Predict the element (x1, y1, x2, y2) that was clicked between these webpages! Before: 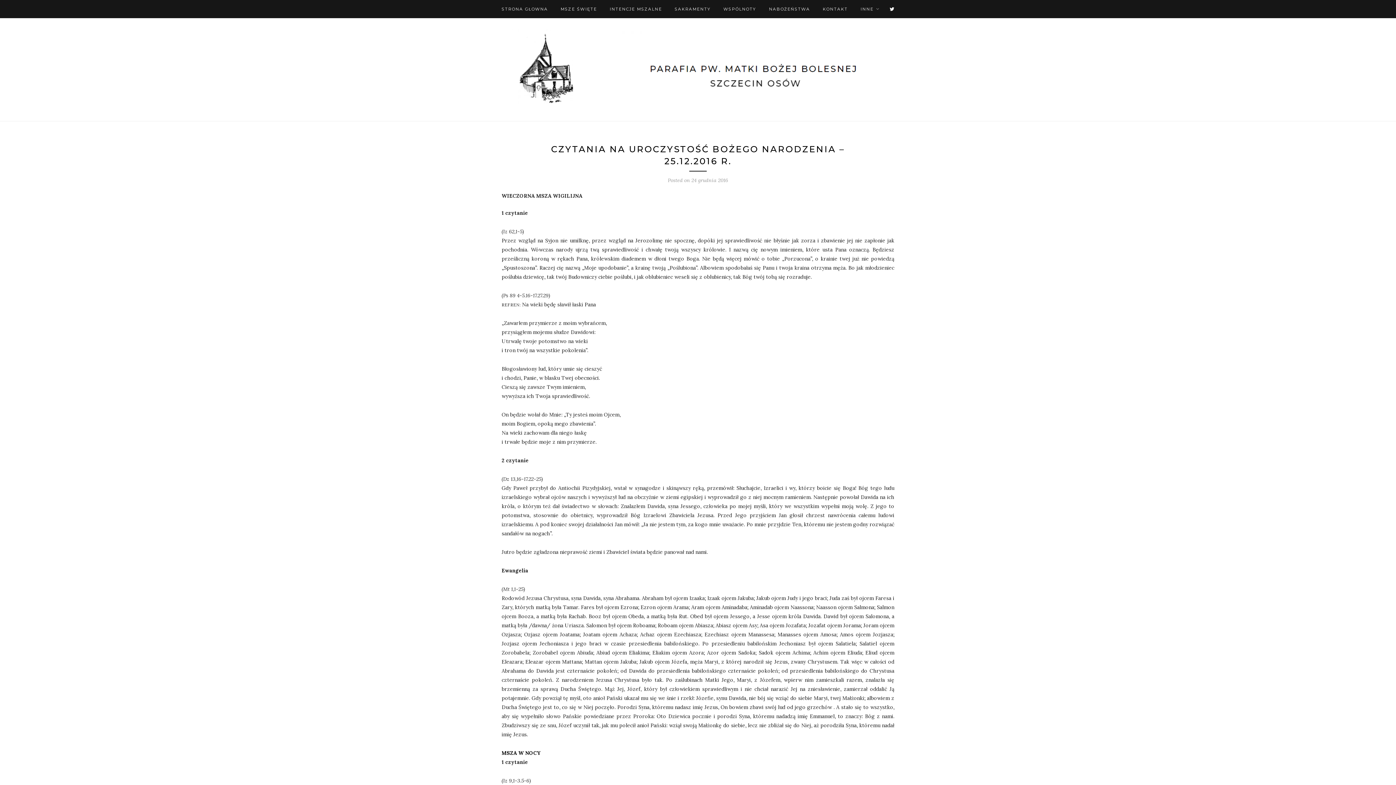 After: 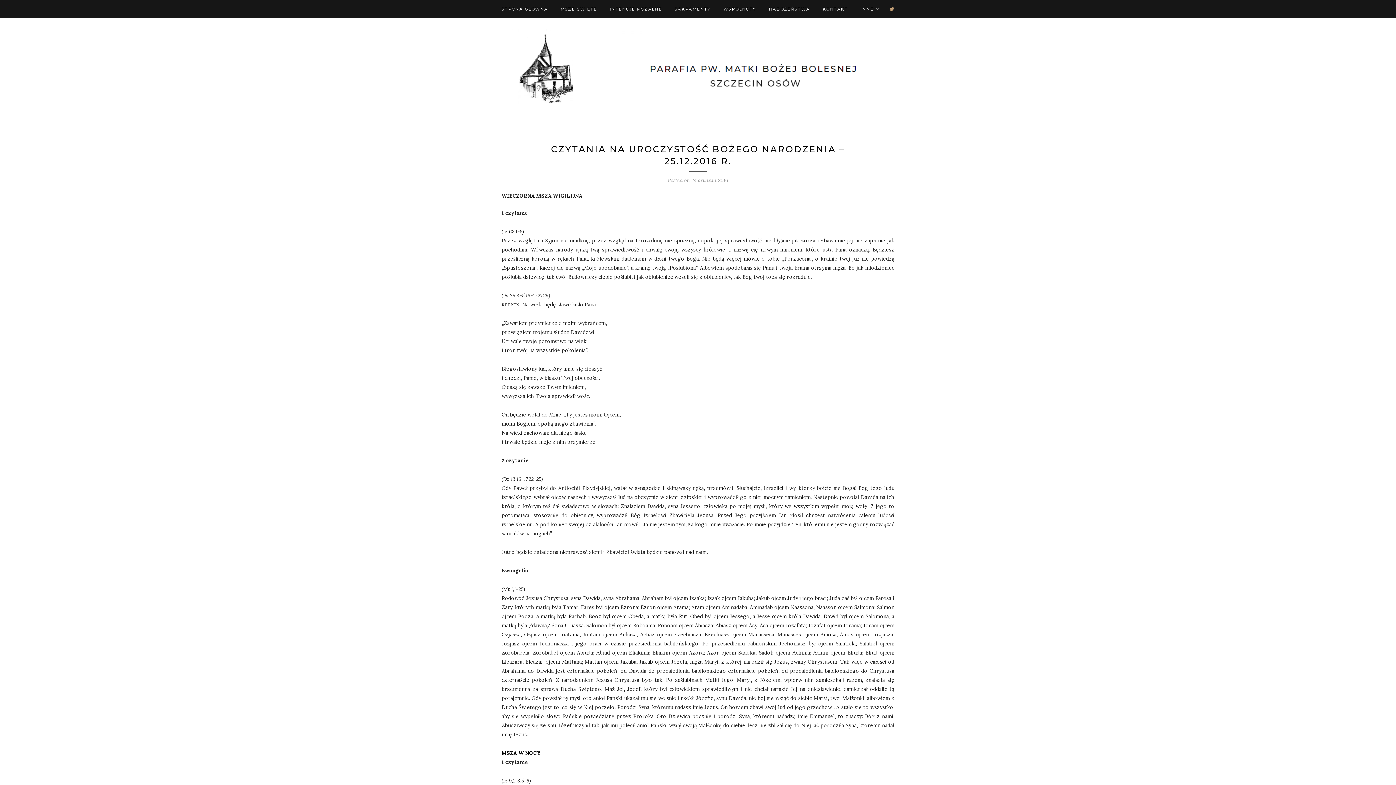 Action: bbox: (889, 0, 894, 18)